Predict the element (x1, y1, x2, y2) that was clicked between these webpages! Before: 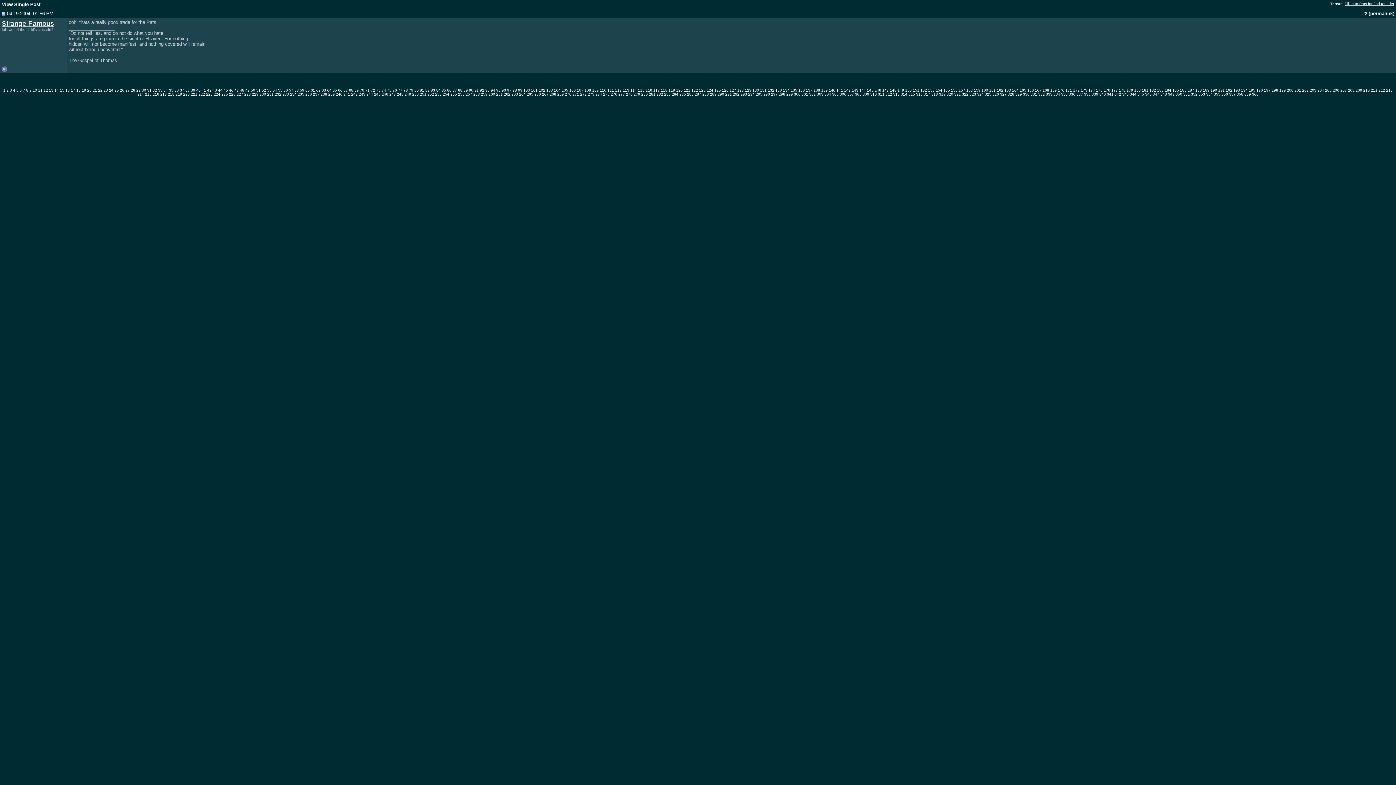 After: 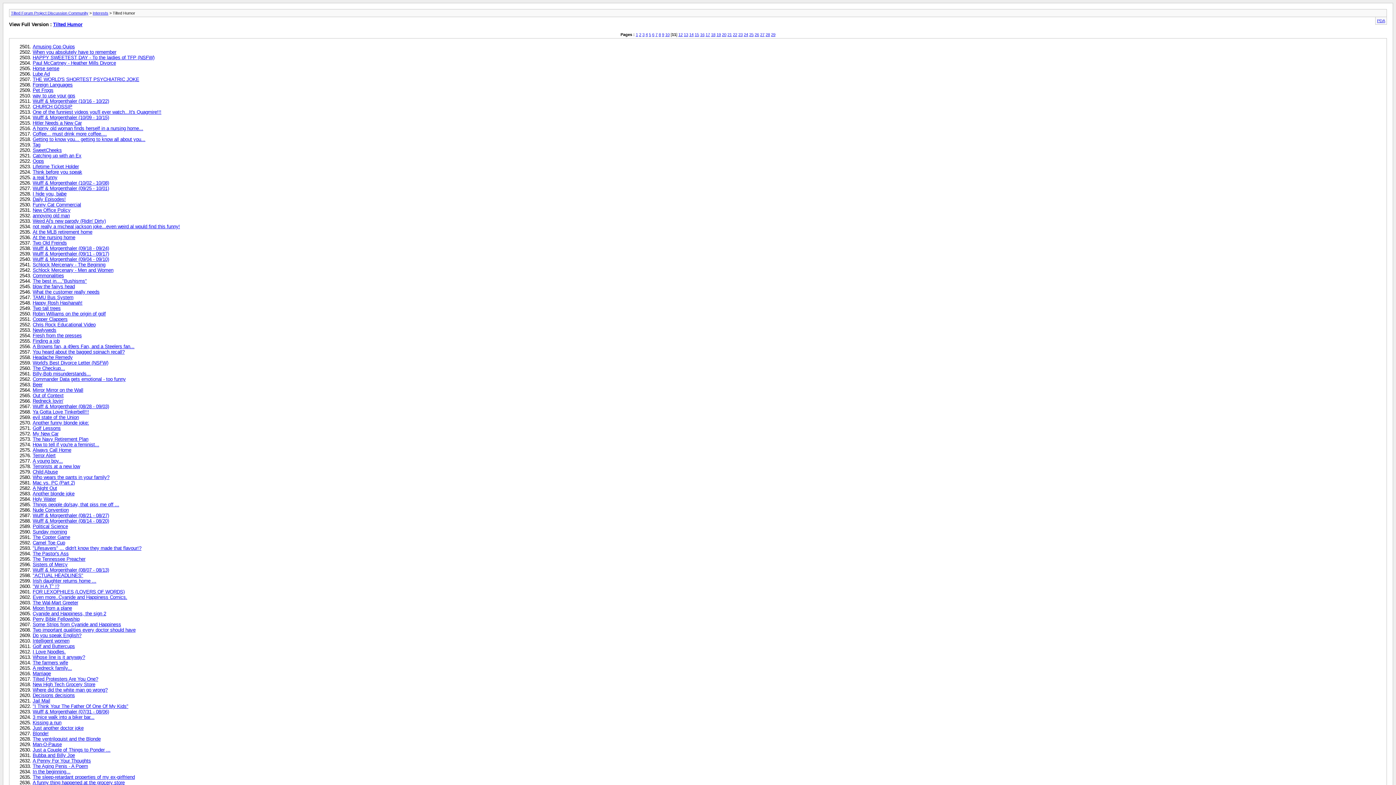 Action: label: 192 bbox: (1226, 88, 1232, 92)